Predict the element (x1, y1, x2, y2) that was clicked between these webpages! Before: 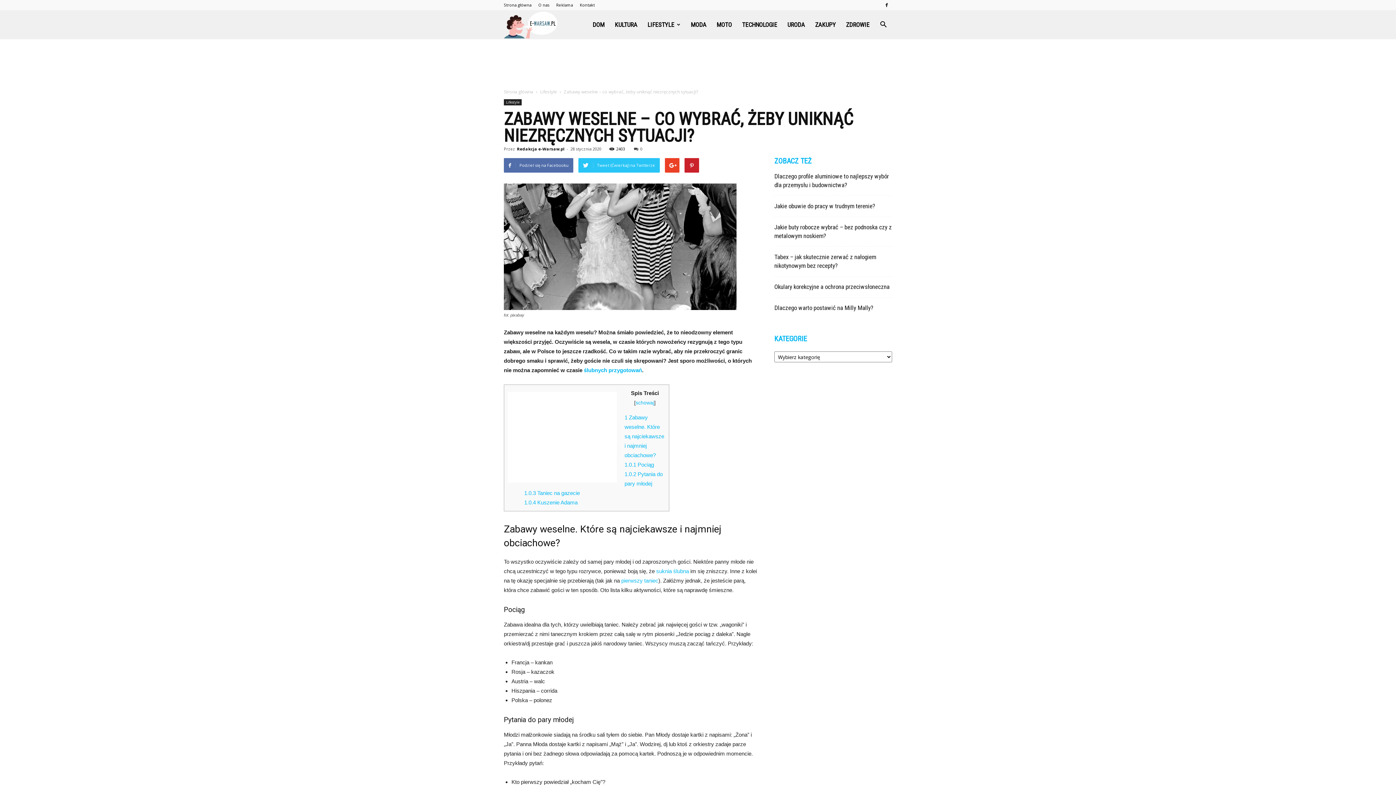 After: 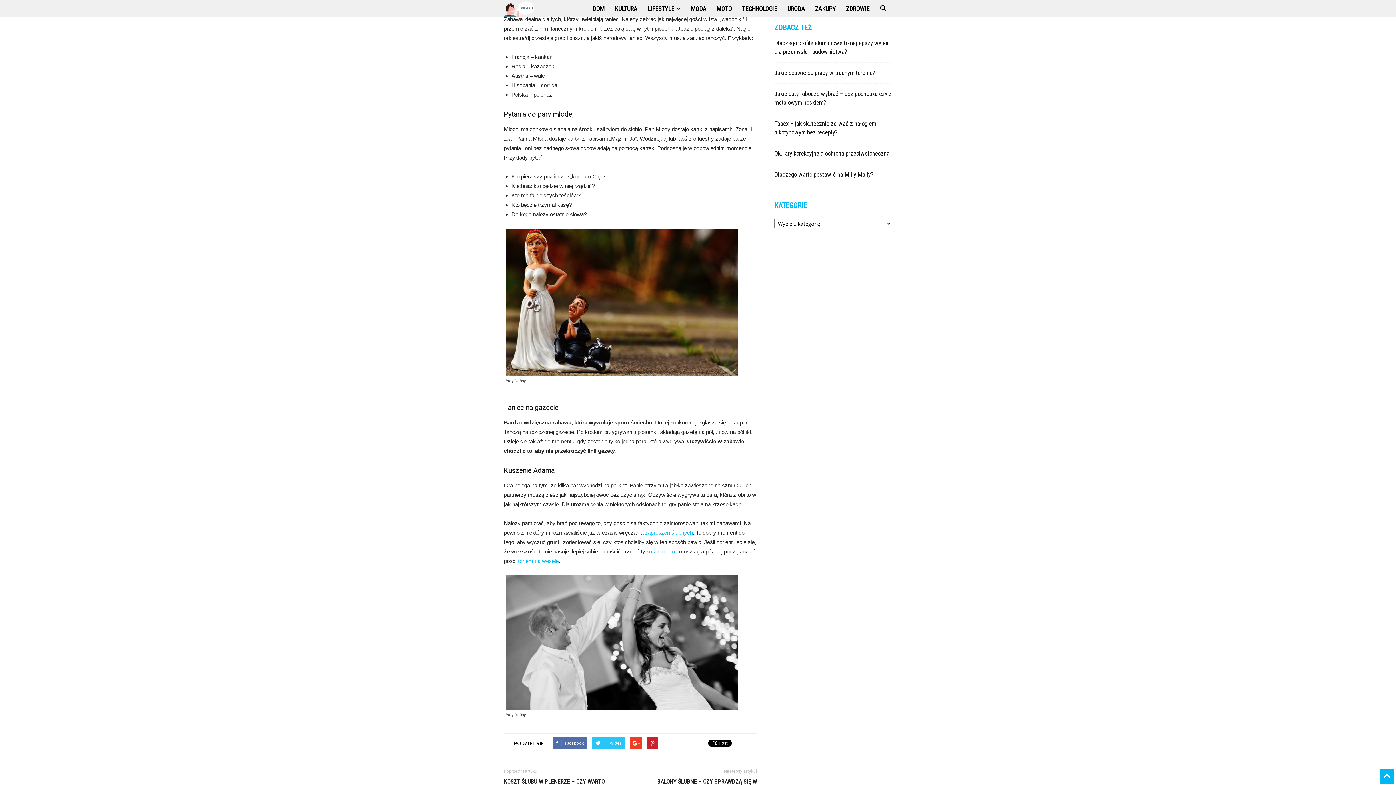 Action: label: 1.0.1 Pociąg bbox: (624, 461, 654, 468)